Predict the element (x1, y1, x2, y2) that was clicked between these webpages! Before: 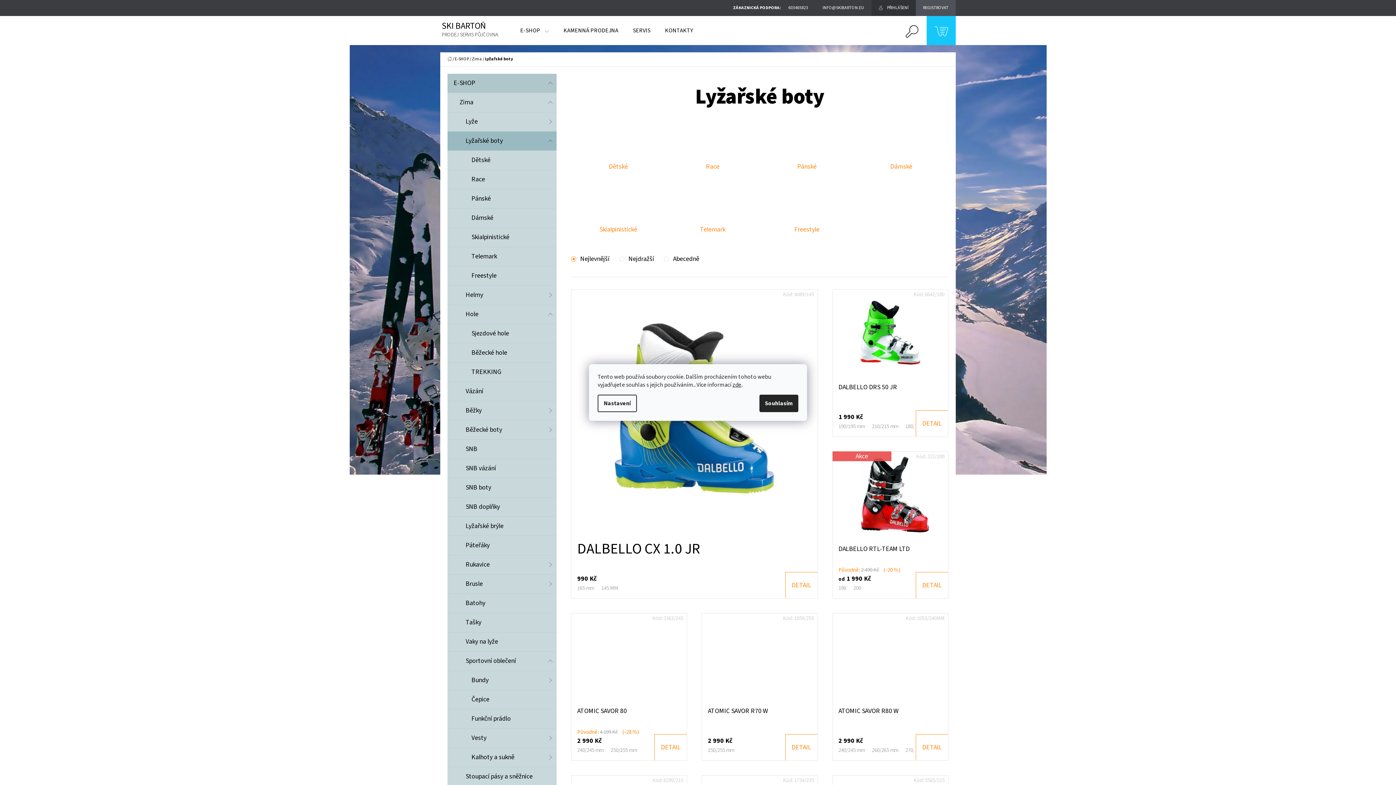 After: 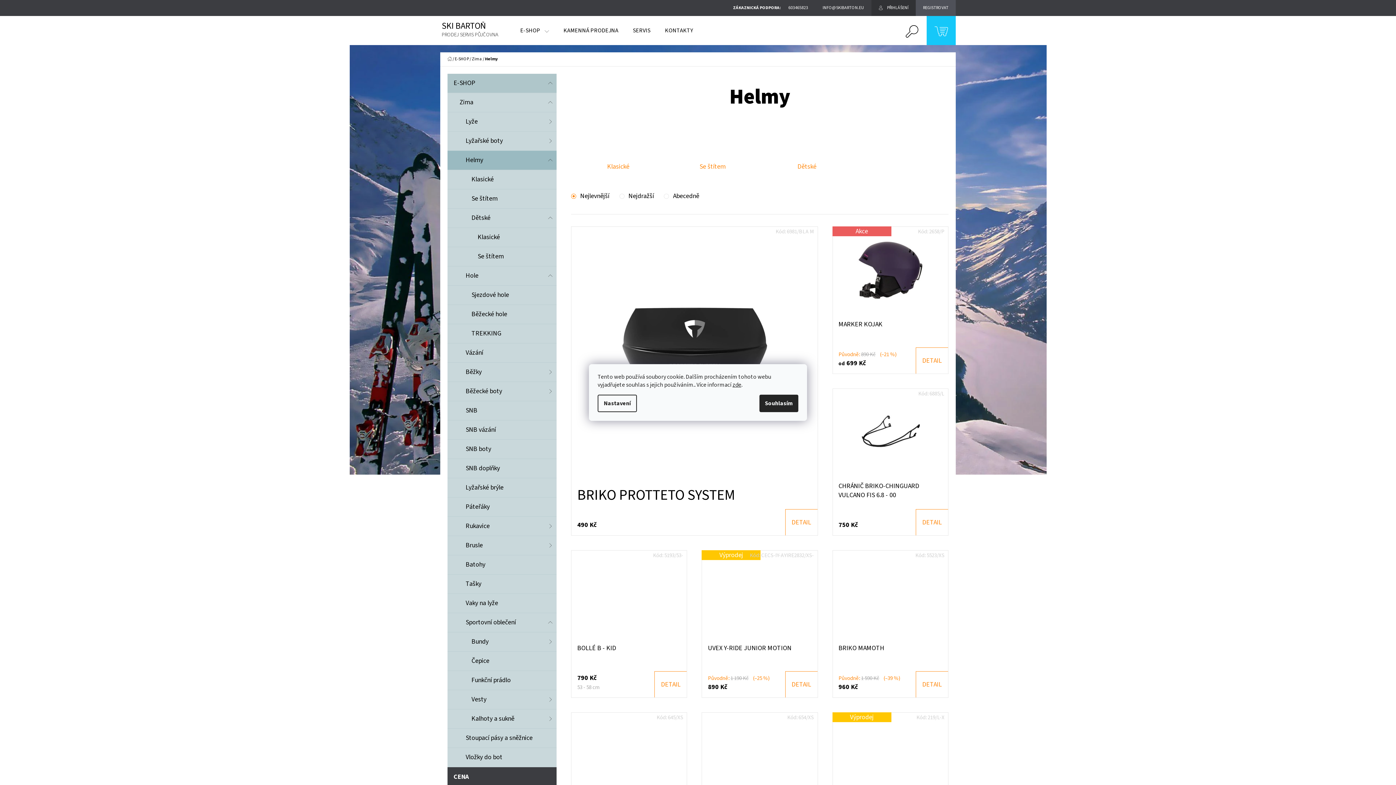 Action: bbox: (447, 285, 556, 305) label: Helmy
 